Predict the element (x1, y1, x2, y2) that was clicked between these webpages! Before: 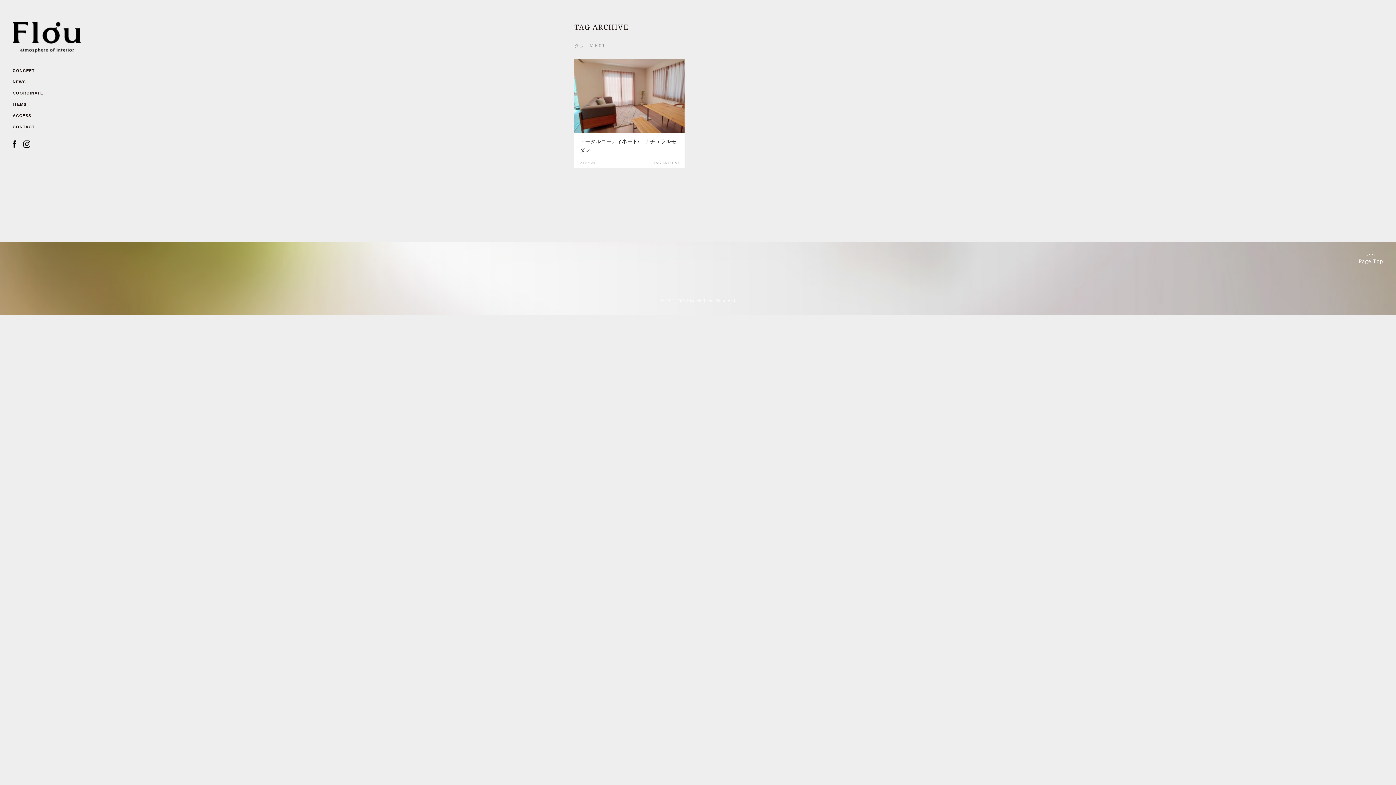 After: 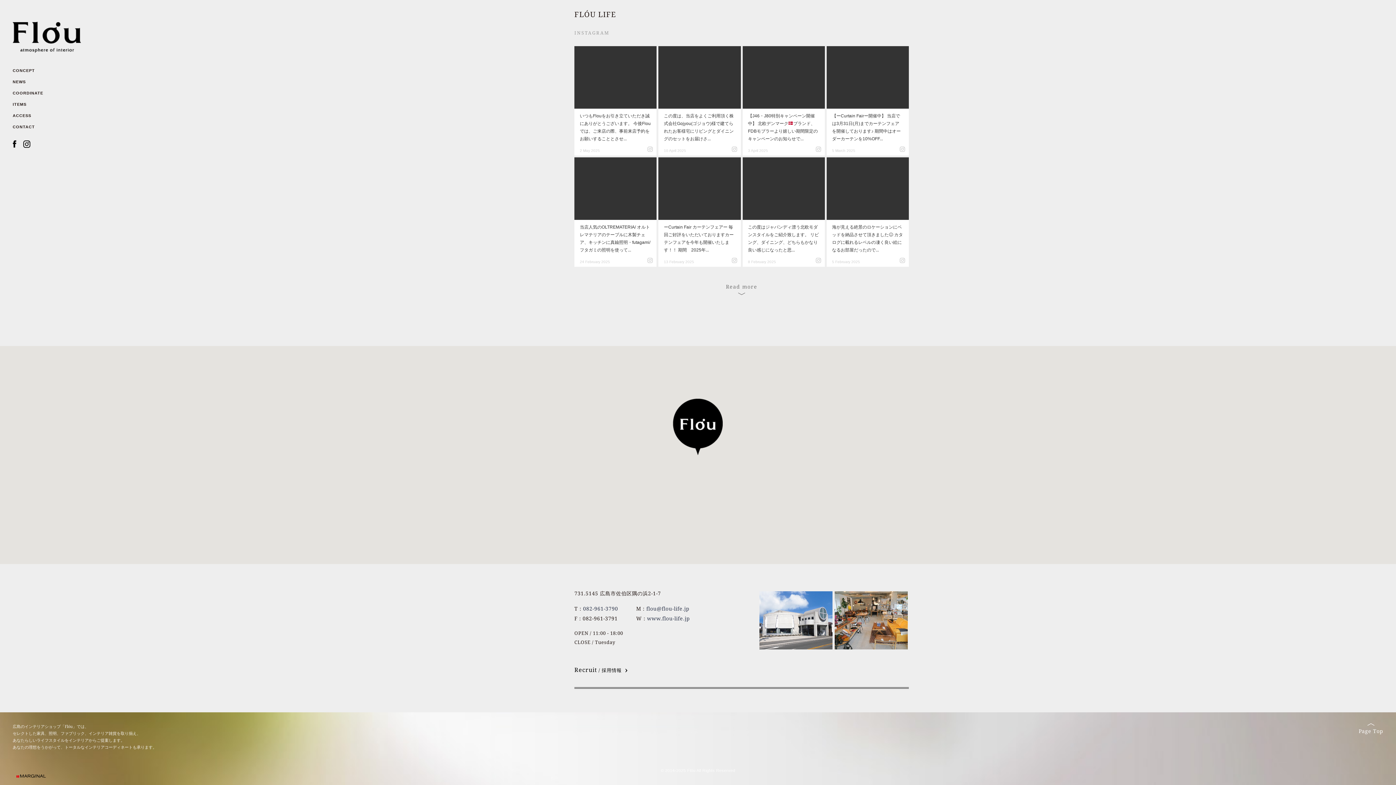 Action: label: ACCESS bbox: (12, 113, 31, 117)